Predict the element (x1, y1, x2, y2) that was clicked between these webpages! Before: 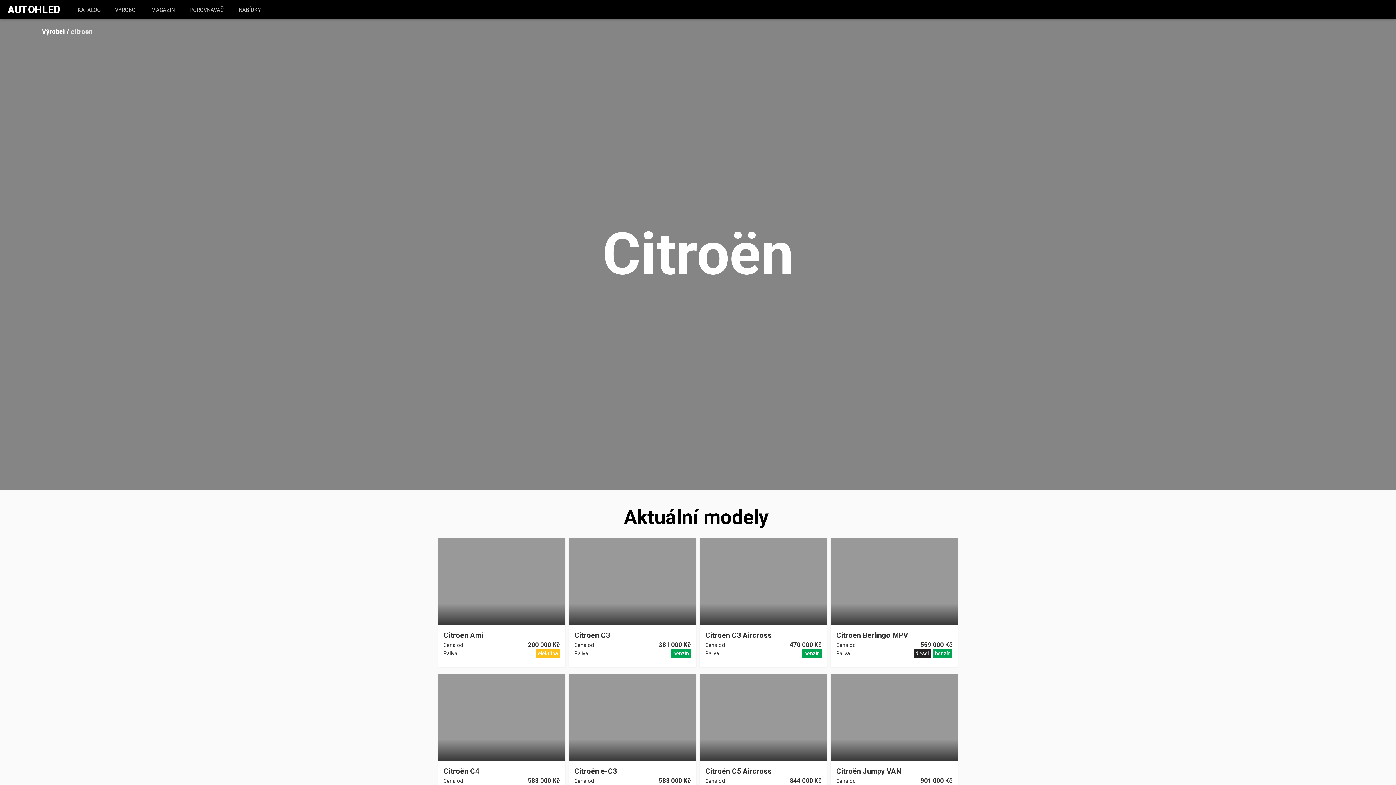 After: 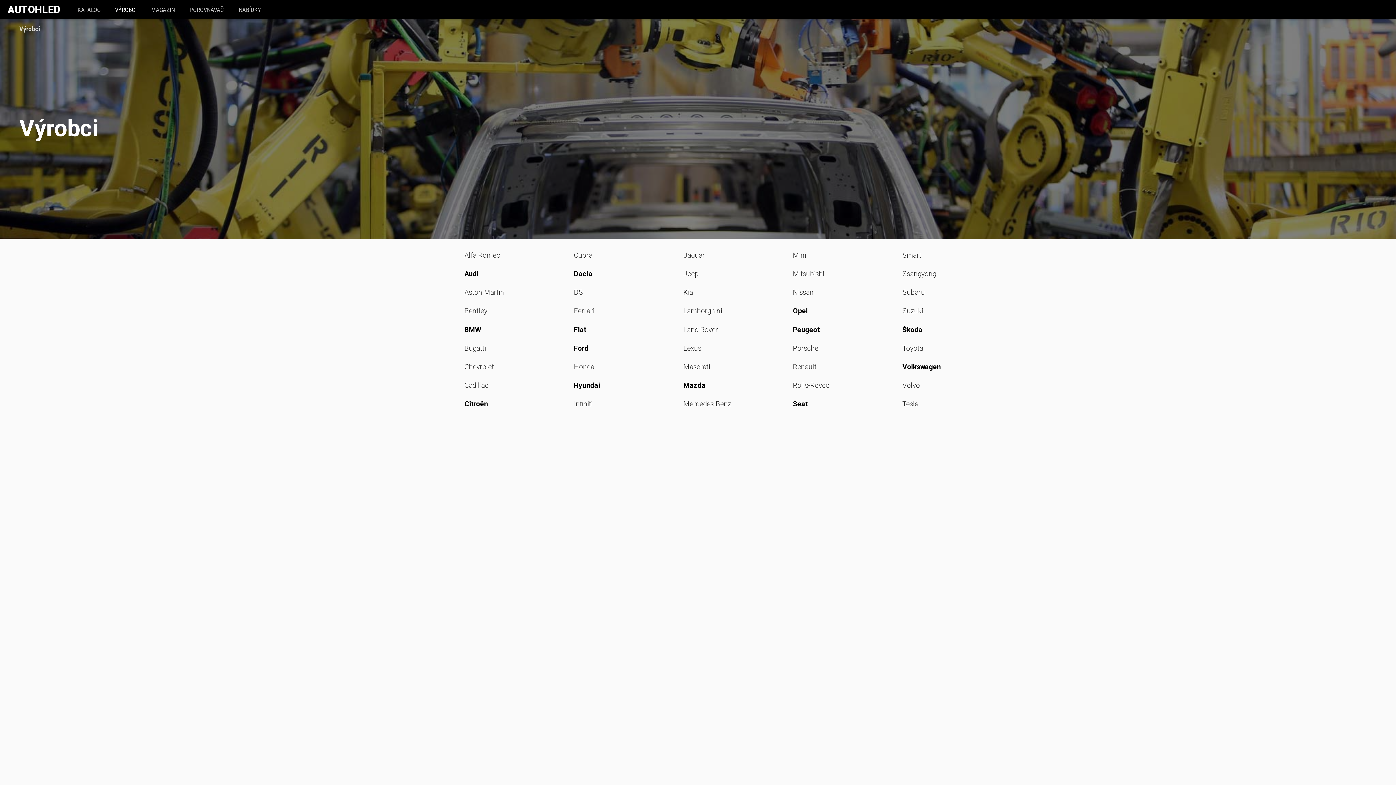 Action: bbox: (107, 1, 143, 18) label: VÝROBCI